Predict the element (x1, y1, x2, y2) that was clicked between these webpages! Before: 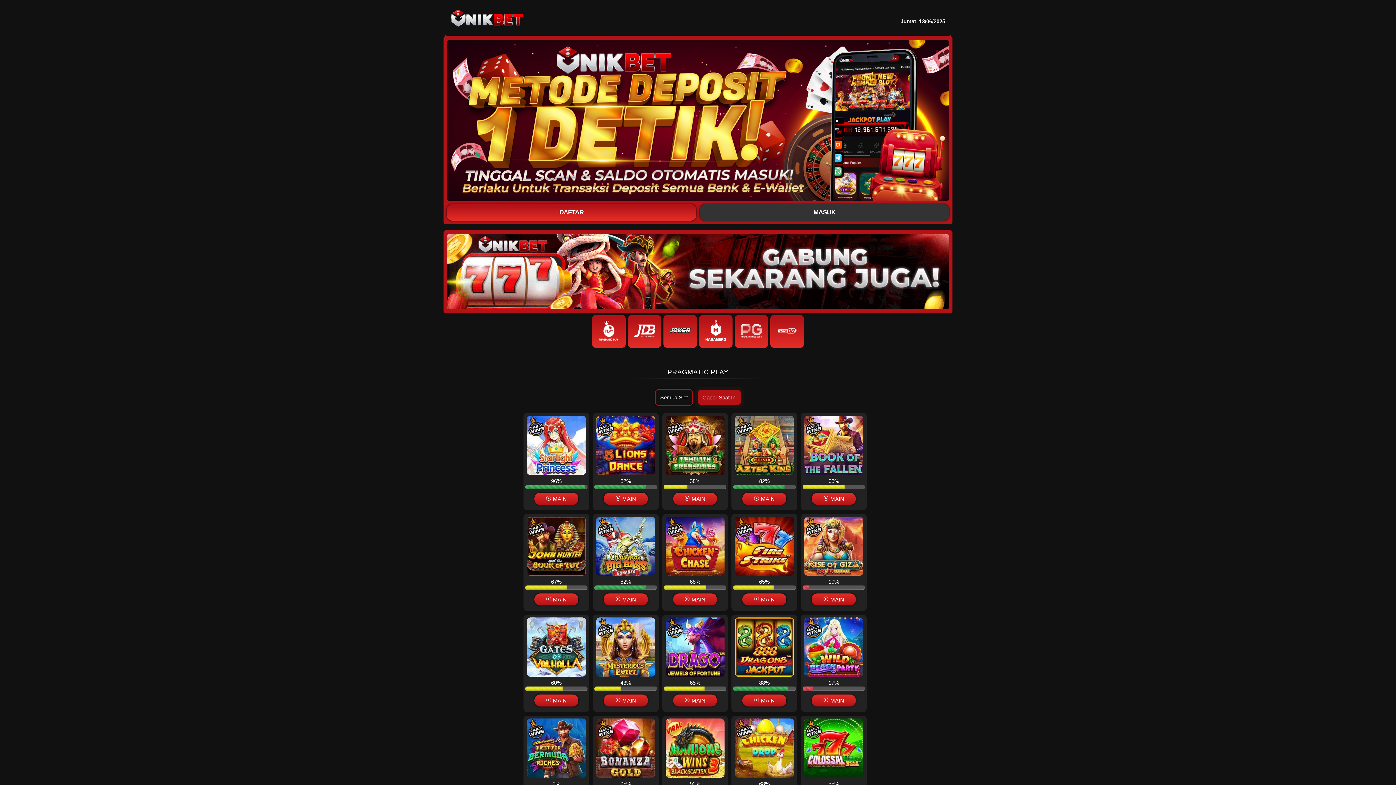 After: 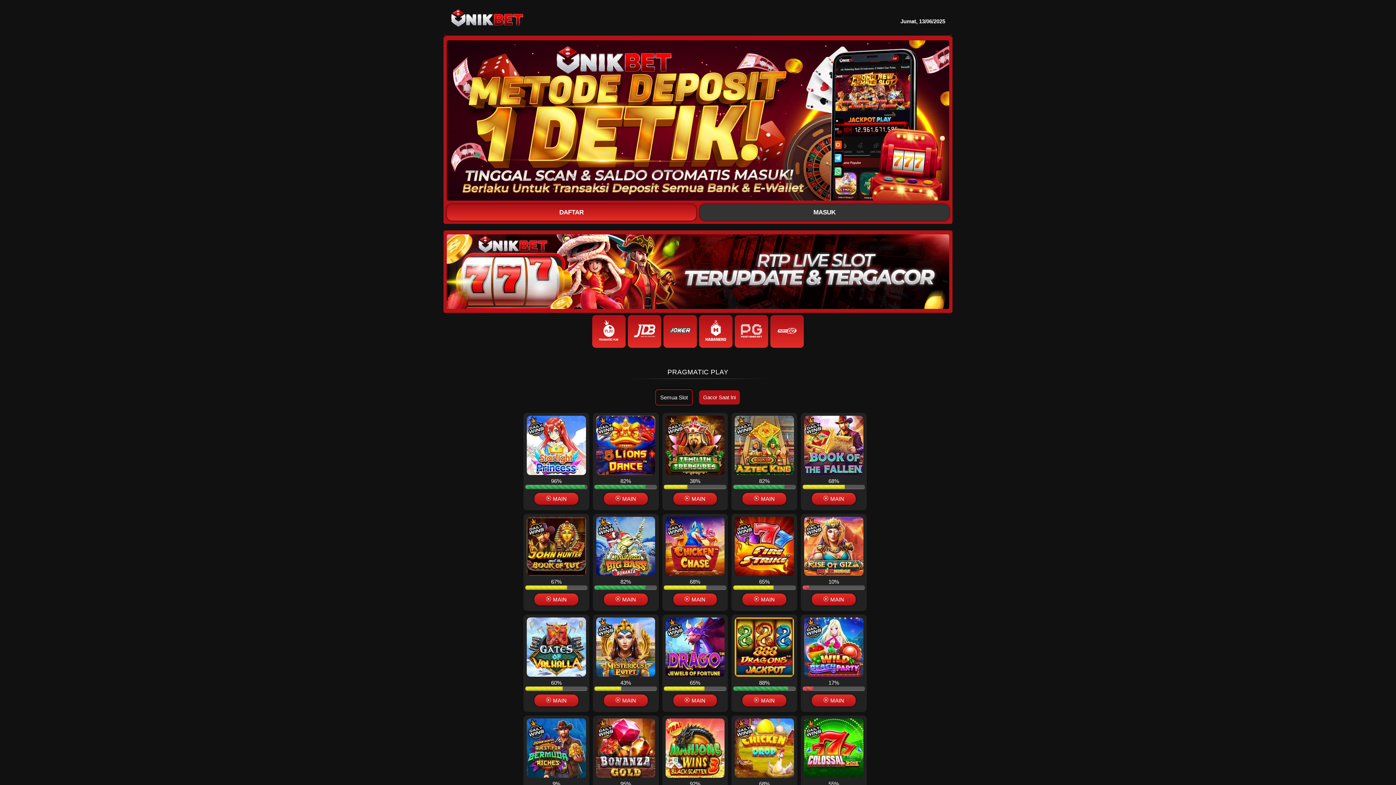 Action: label: MASUK bbox: (700, 204, 949, 220)